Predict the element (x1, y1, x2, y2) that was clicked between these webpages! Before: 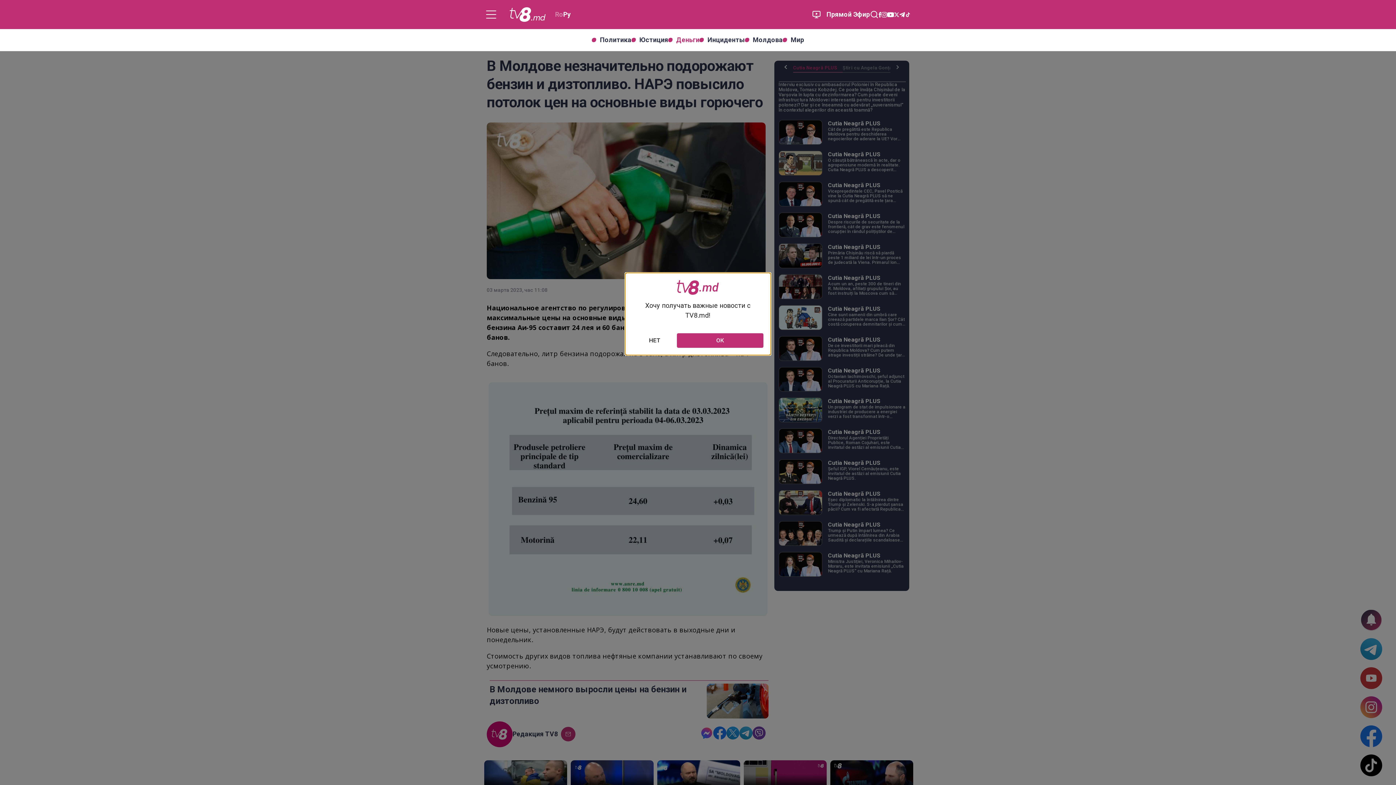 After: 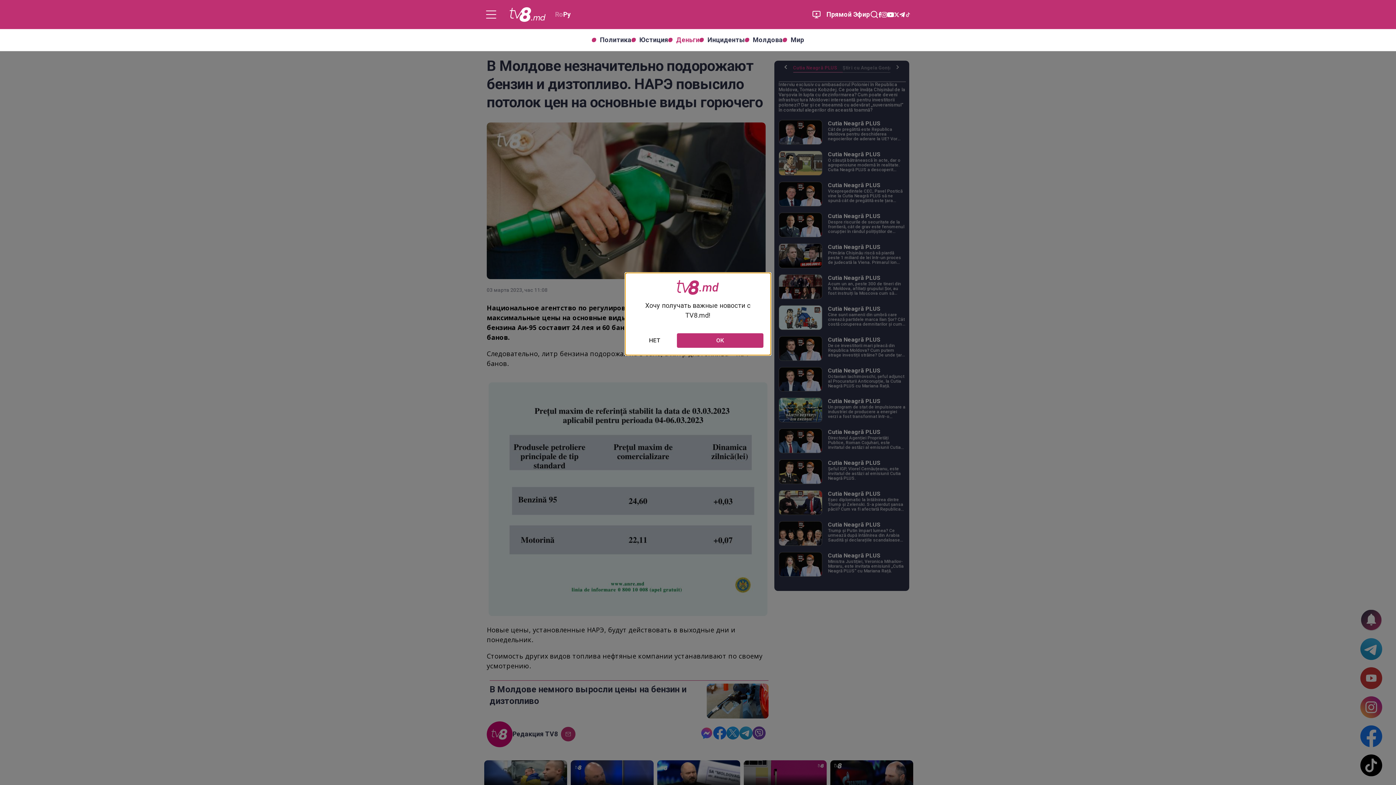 Action: bbox: (905, 11, 910, 17)